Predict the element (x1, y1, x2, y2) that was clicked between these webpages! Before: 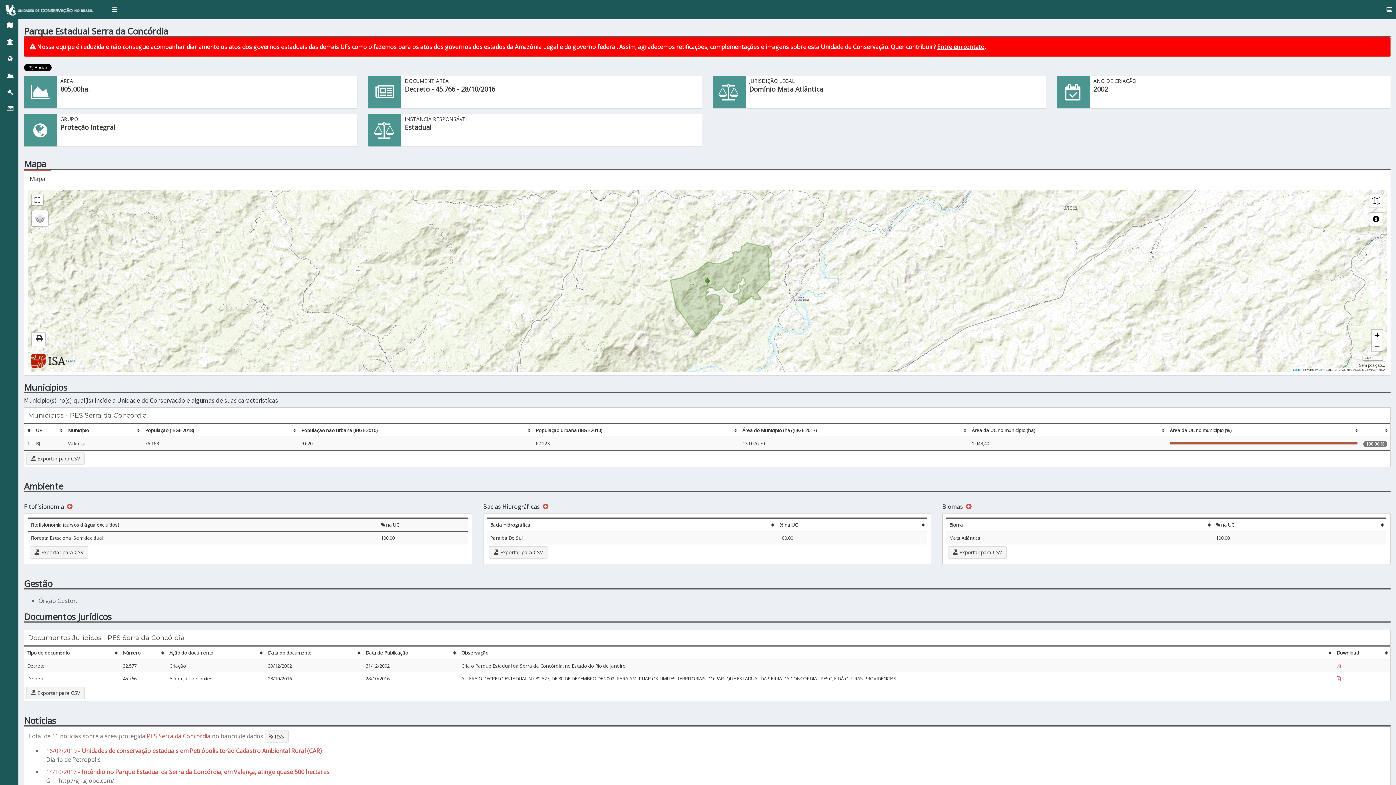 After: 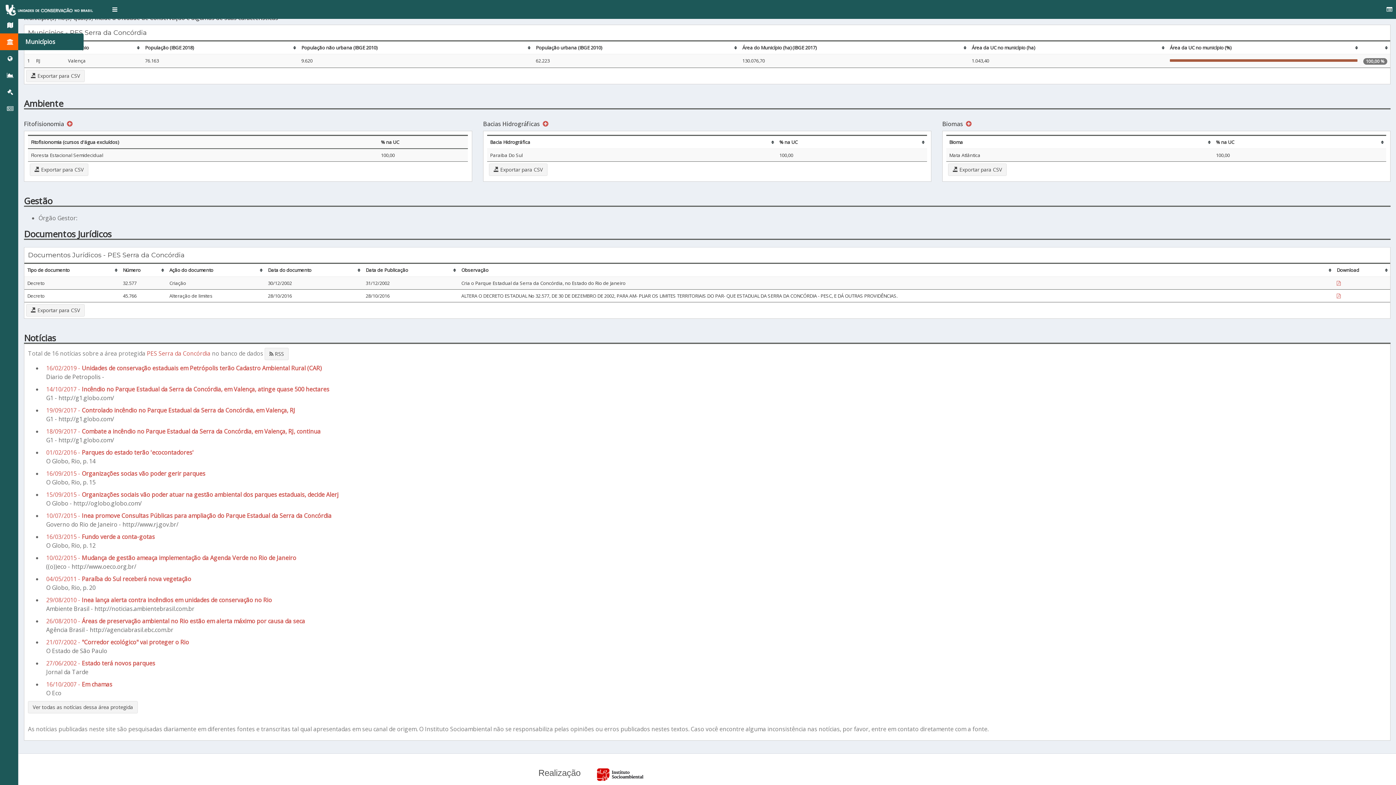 Action: bbox: (0, 33, 18, 50)